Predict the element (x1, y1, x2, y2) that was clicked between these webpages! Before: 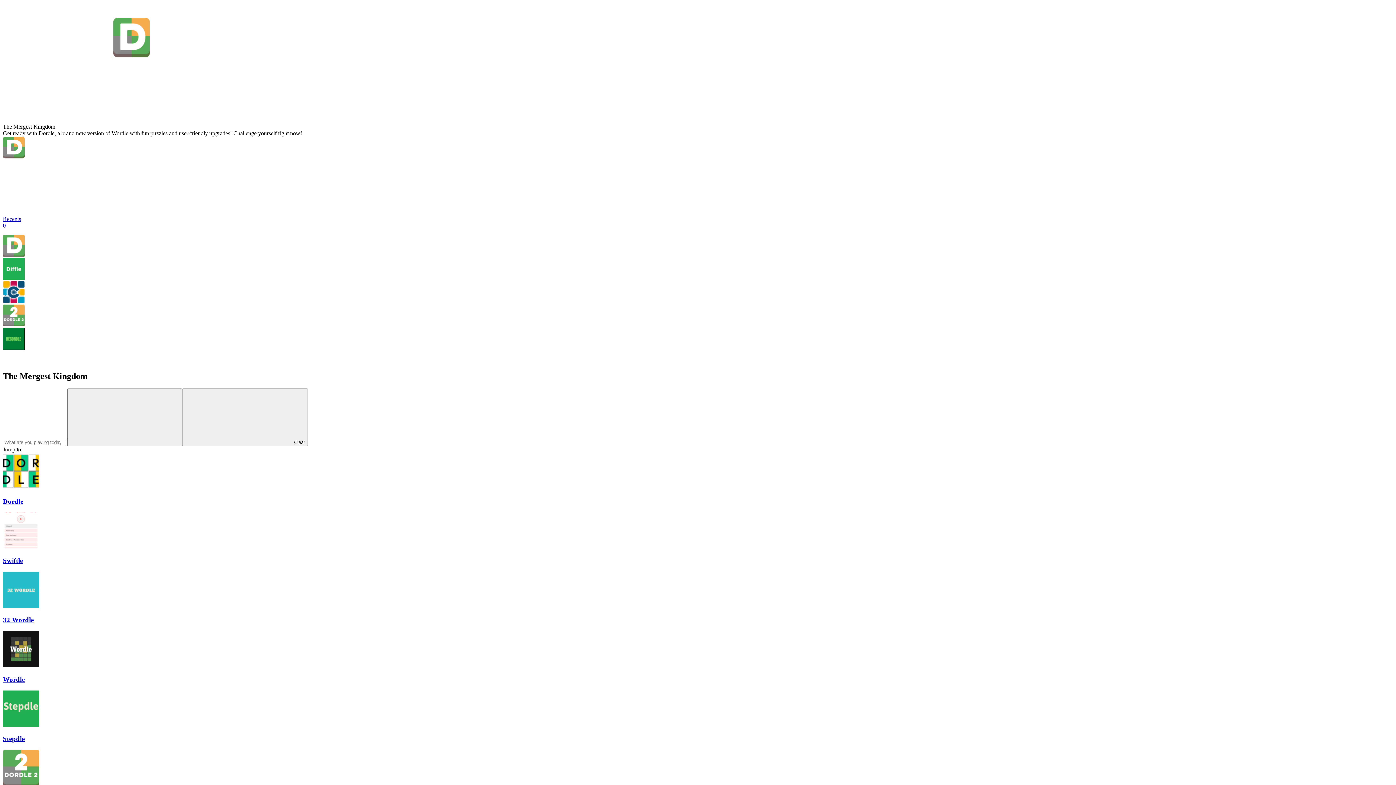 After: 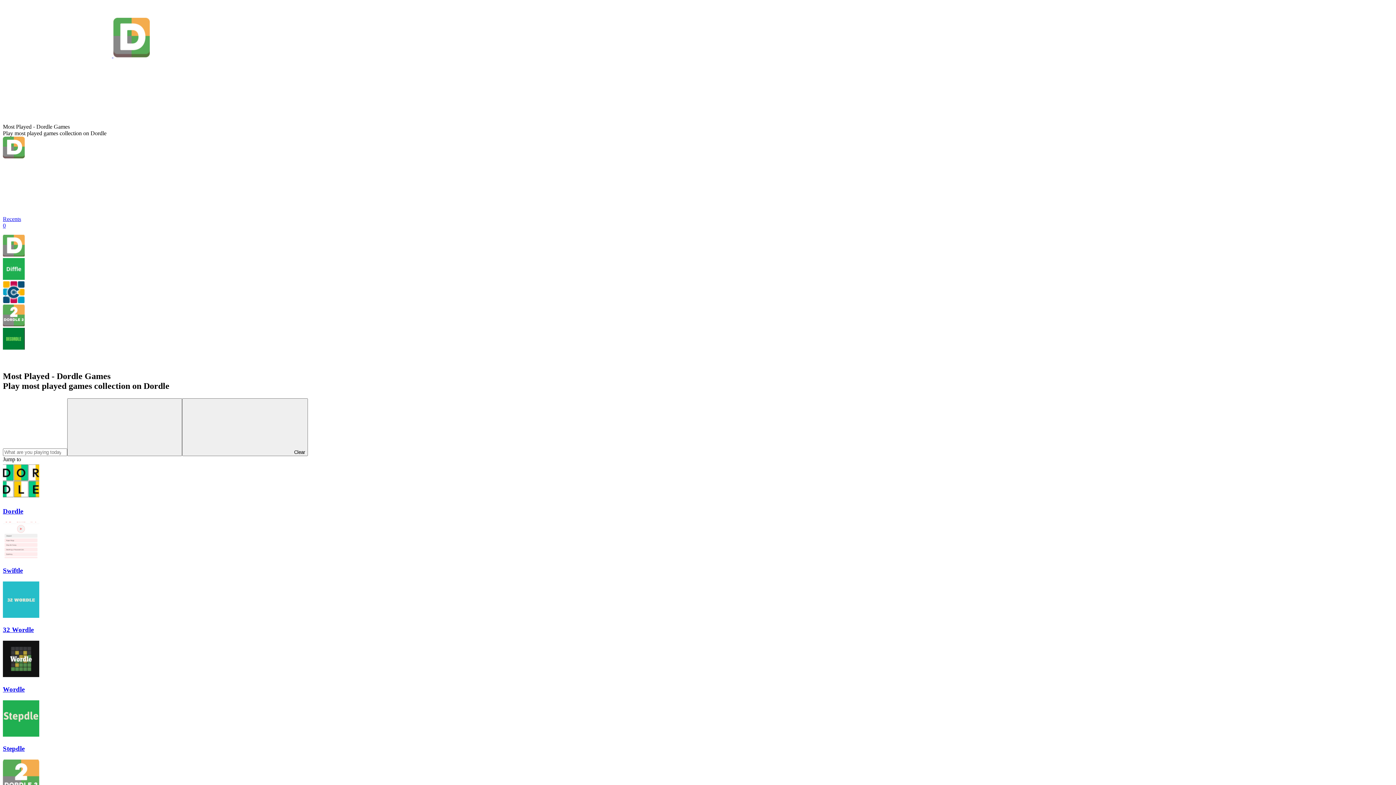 Action: bbox: (112, 209, 120, 215)